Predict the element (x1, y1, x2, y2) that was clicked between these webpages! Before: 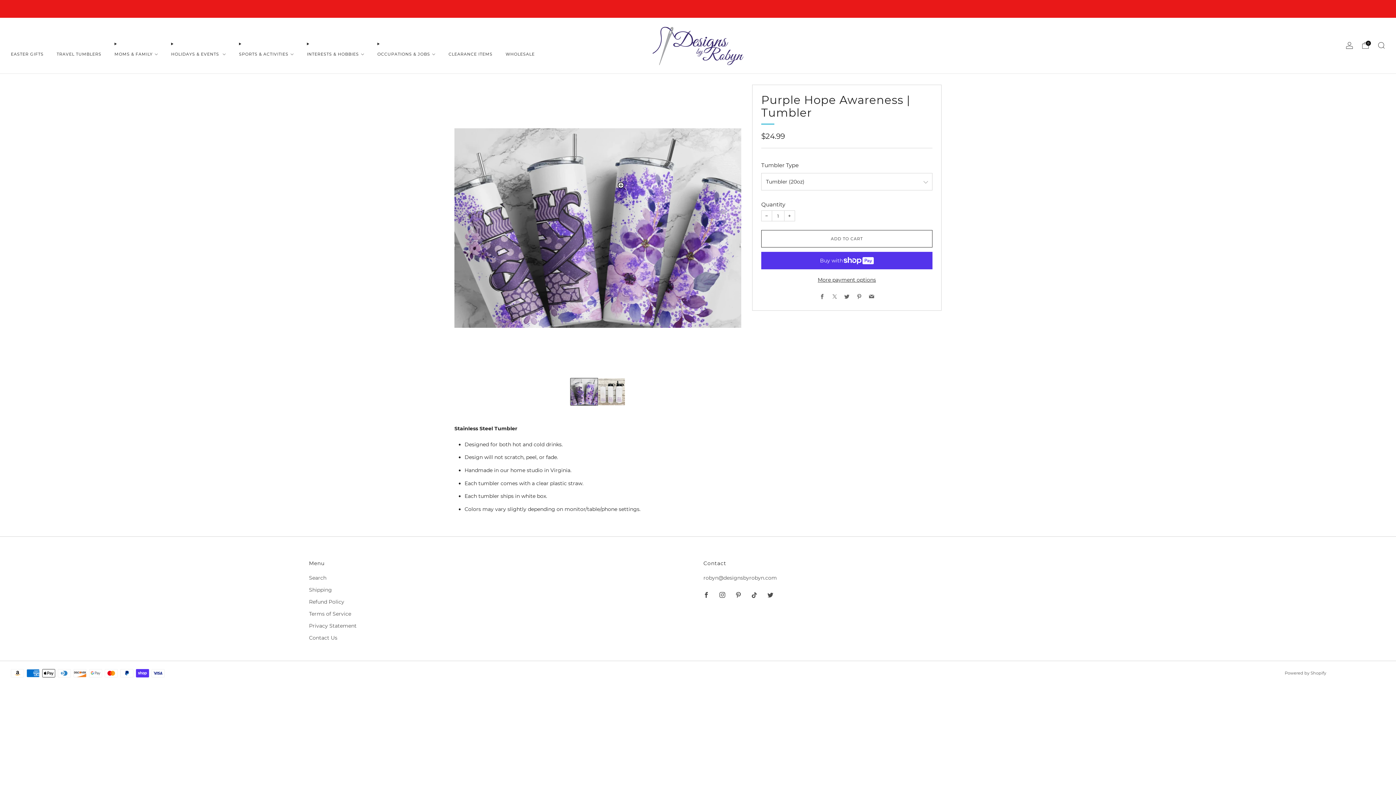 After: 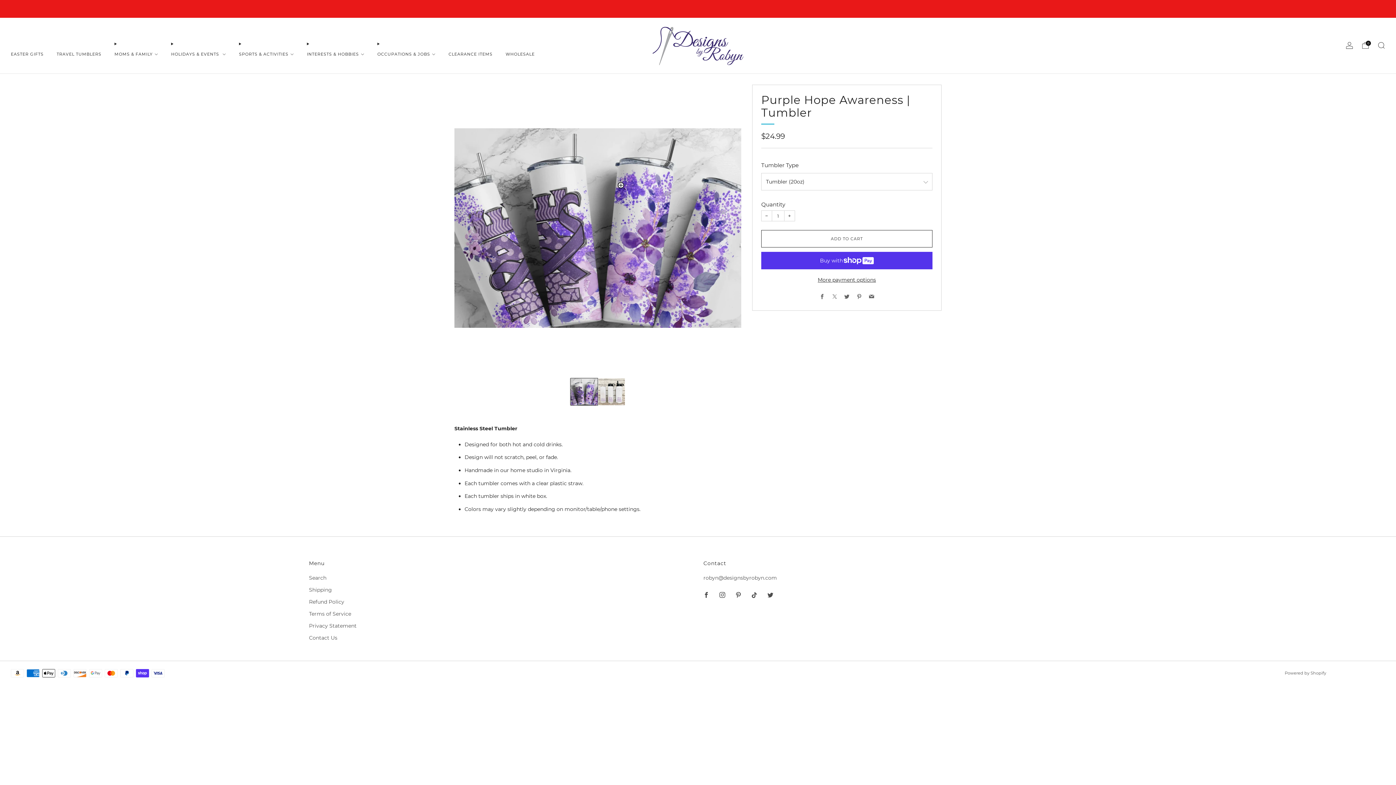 Action: bbox: (761, 211, 772, 221) label: Reduce item quantity by one